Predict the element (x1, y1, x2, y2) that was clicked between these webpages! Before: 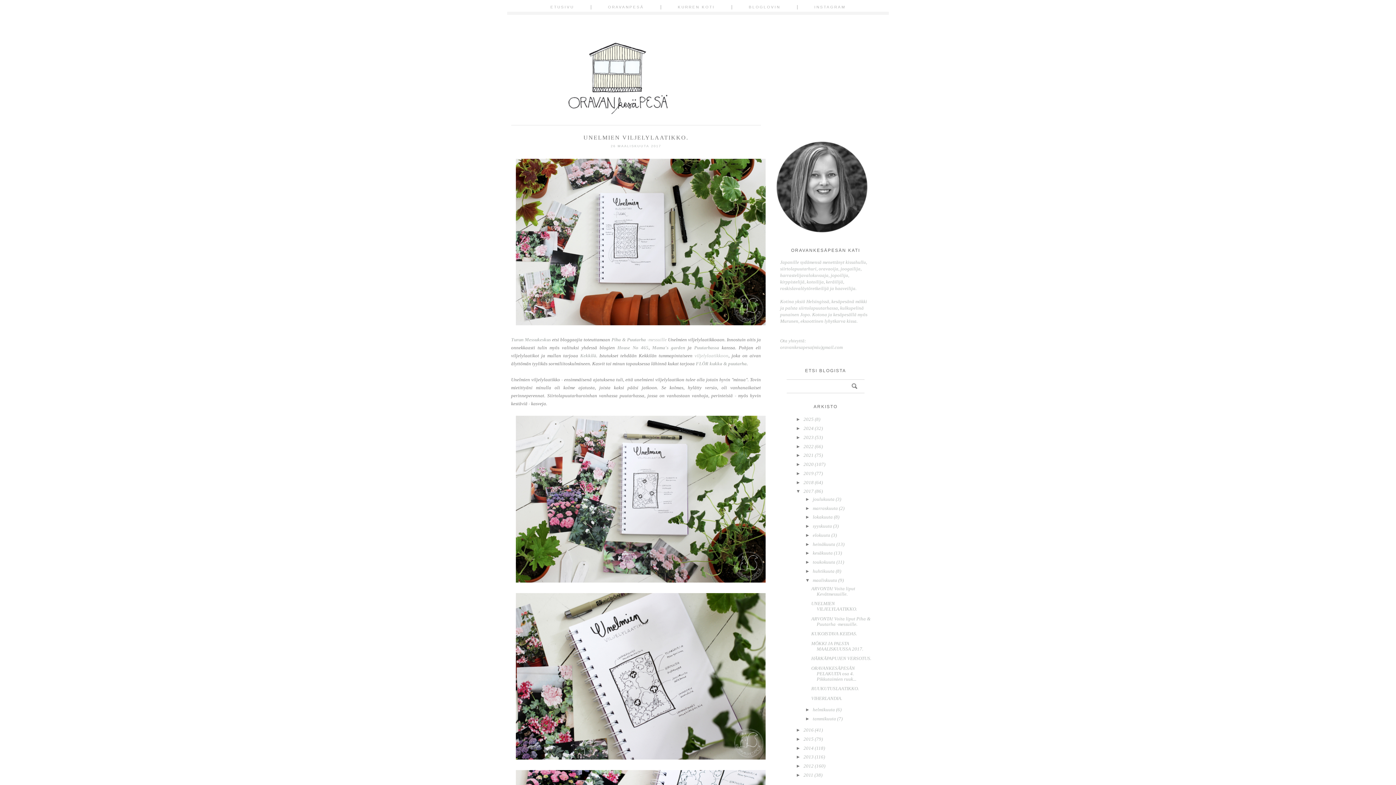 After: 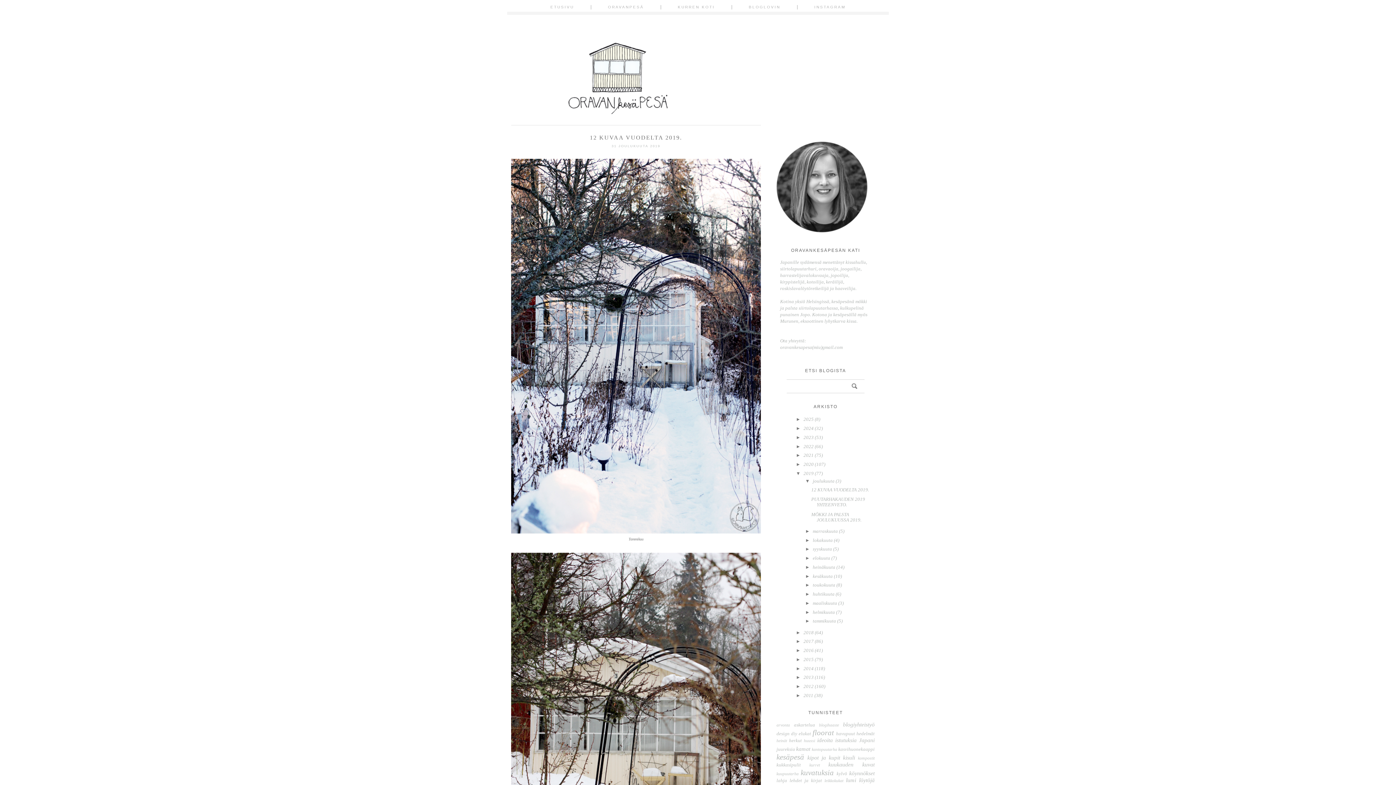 Action: bbox: (803, 470, 814, 476) label: 2019 